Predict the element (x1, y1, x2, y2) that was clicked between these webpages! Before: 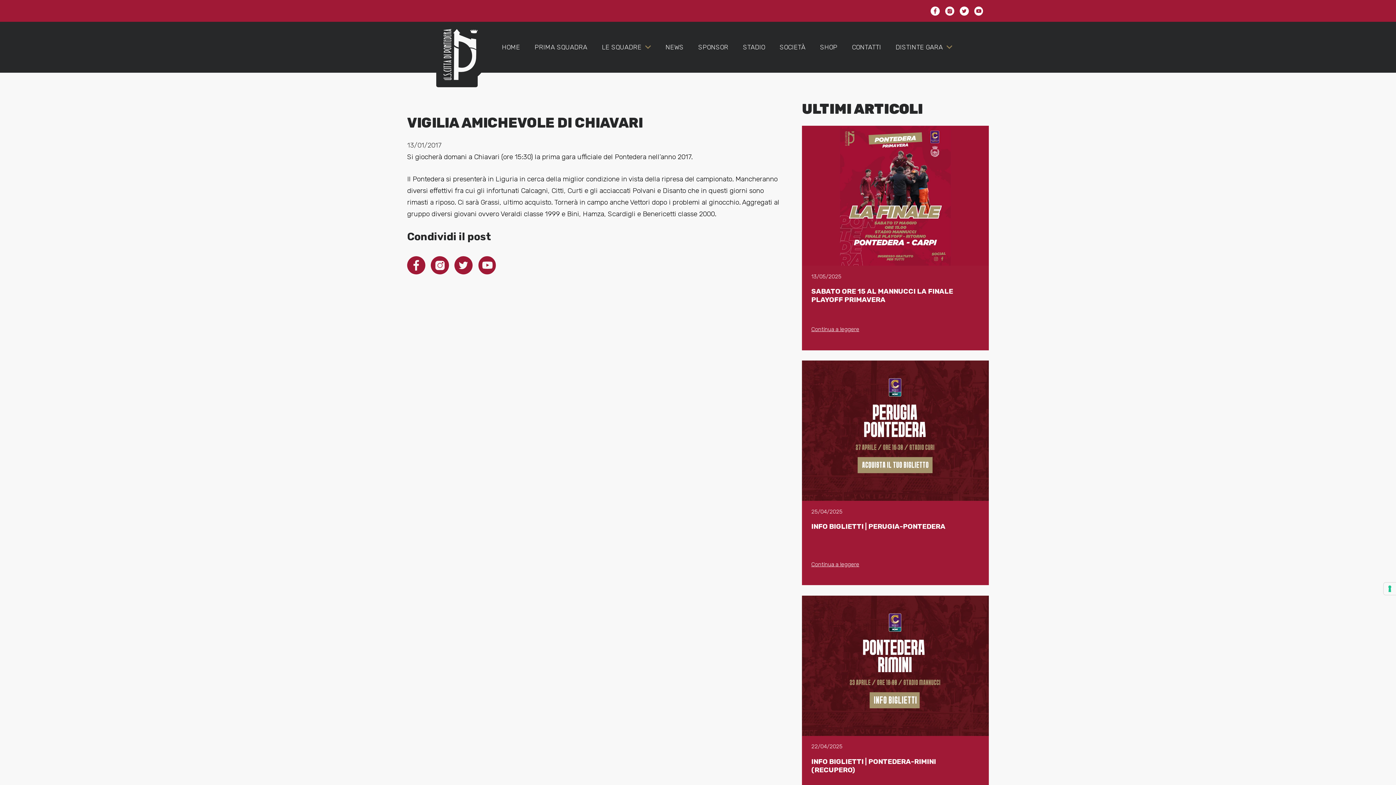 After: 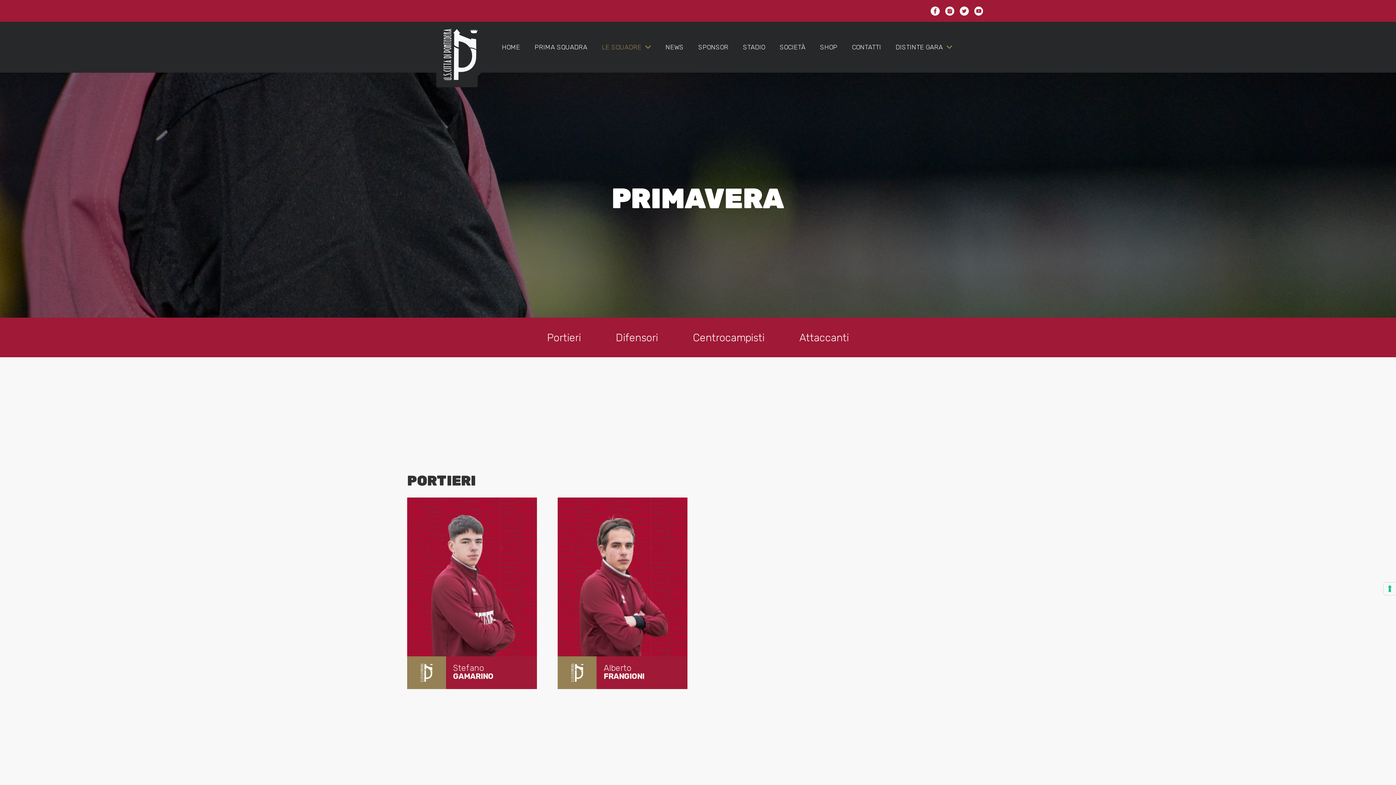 Action: bbox: (594, 21, 658, 72) label: LE SQUADRE